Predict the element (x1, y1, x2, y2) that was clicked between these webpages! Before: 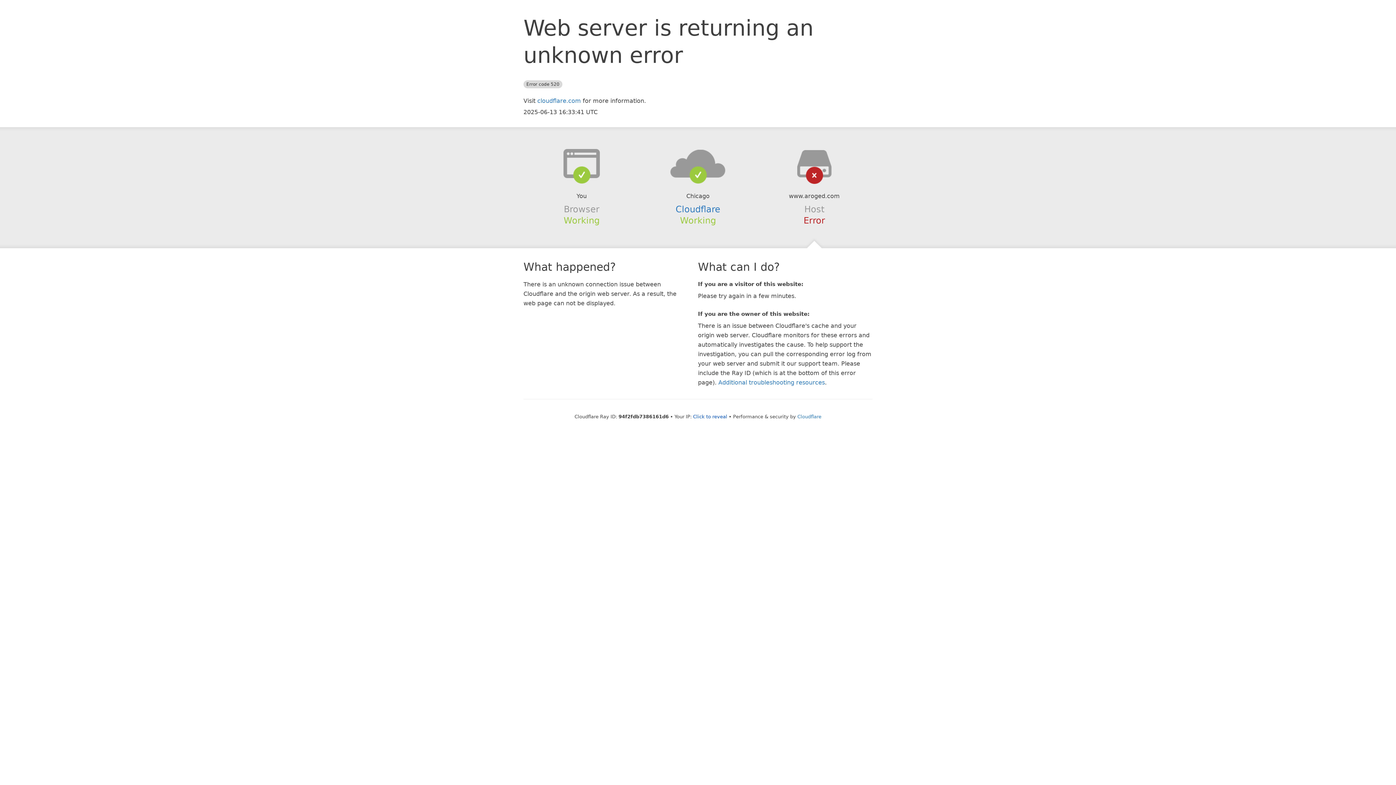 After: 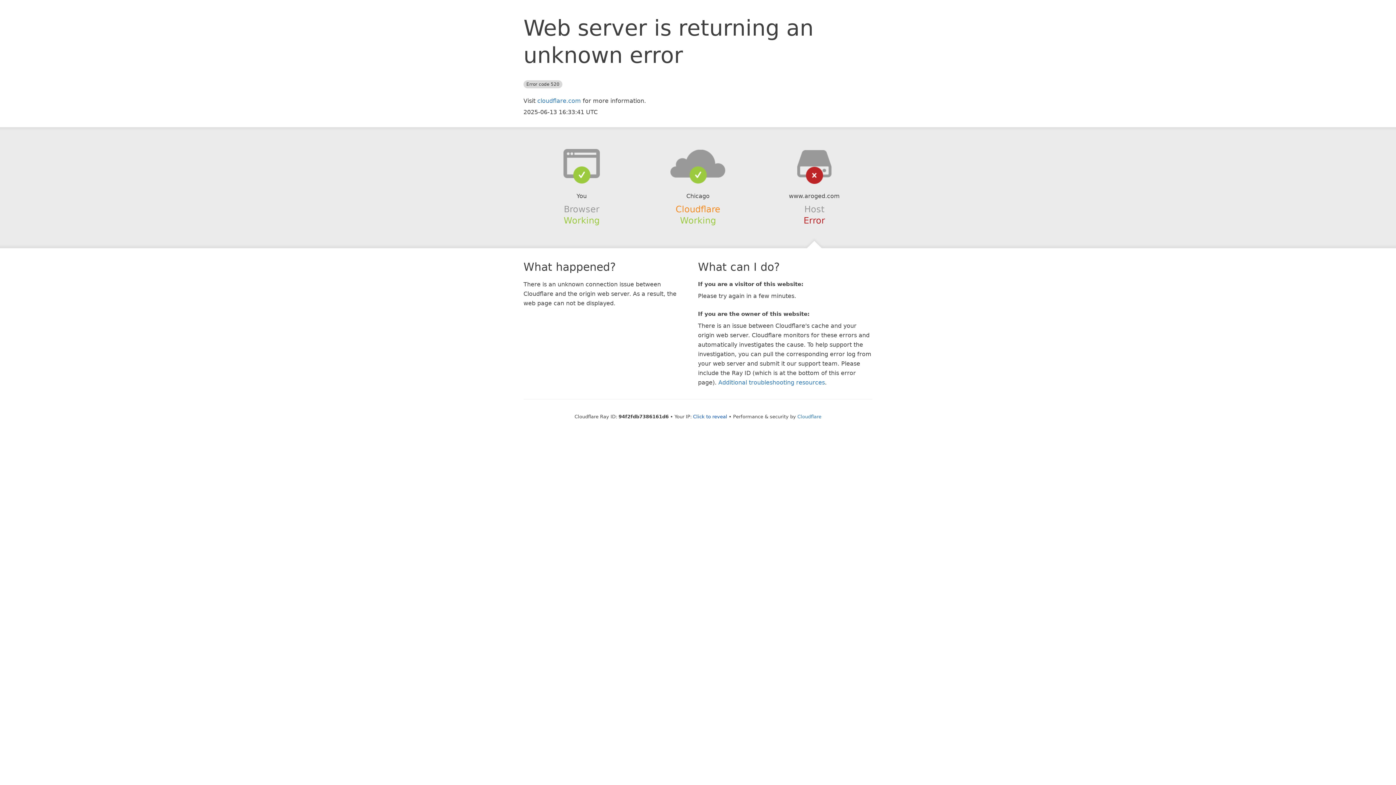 Action: label: Cloudflare bbox: (675, 204, 720, 214)